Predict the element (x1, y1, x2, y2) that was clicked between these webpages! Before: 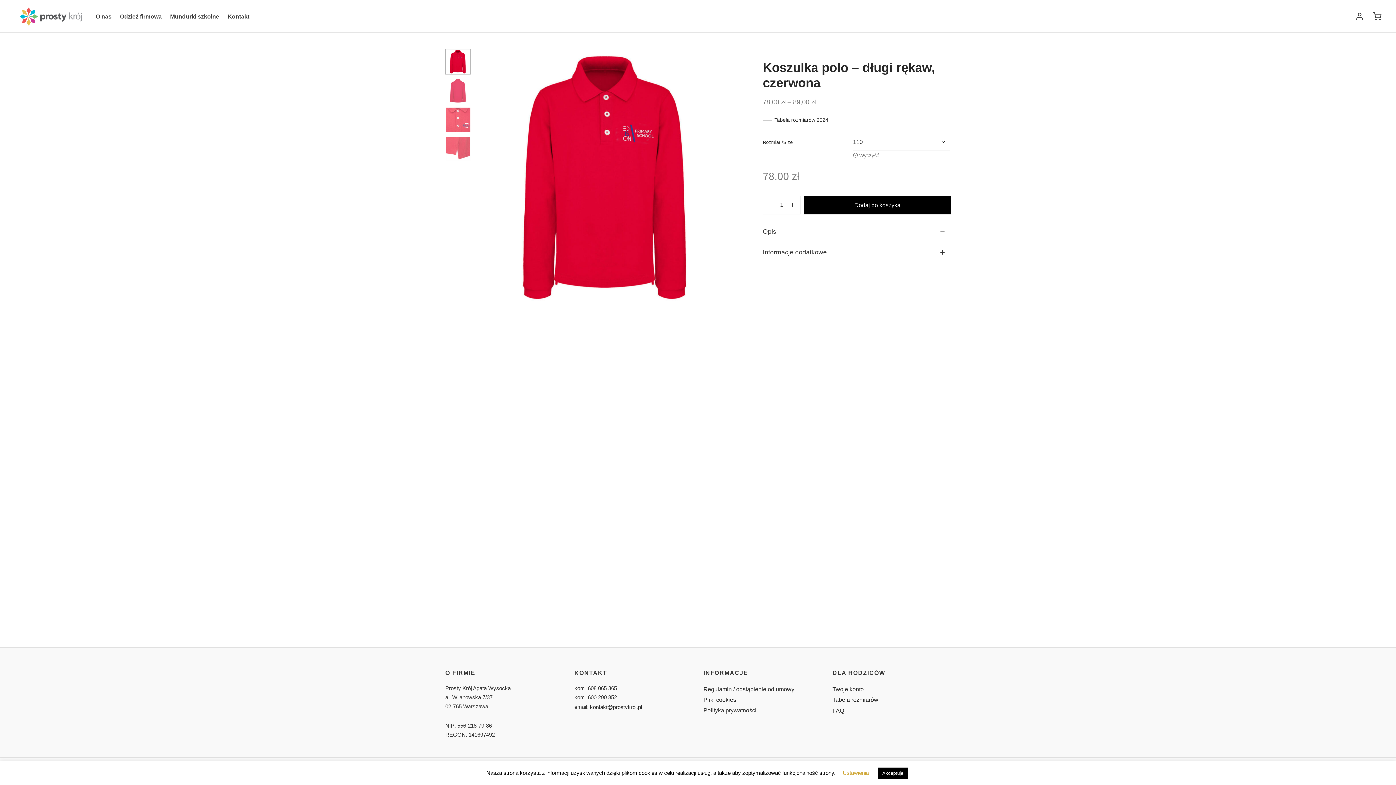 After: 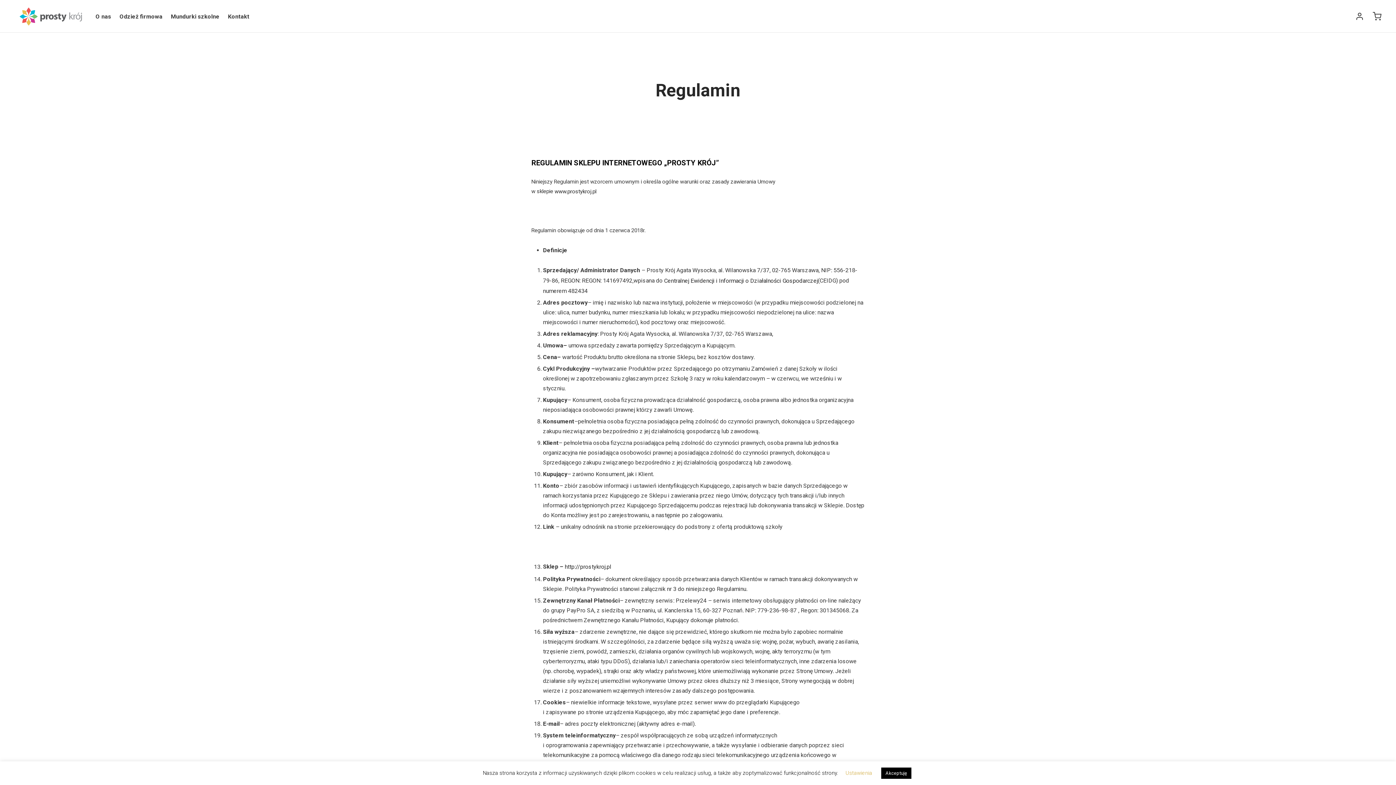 Action: bbox: (703, 684, 794, 694) label: Regulamin / odstąpienie od umowy